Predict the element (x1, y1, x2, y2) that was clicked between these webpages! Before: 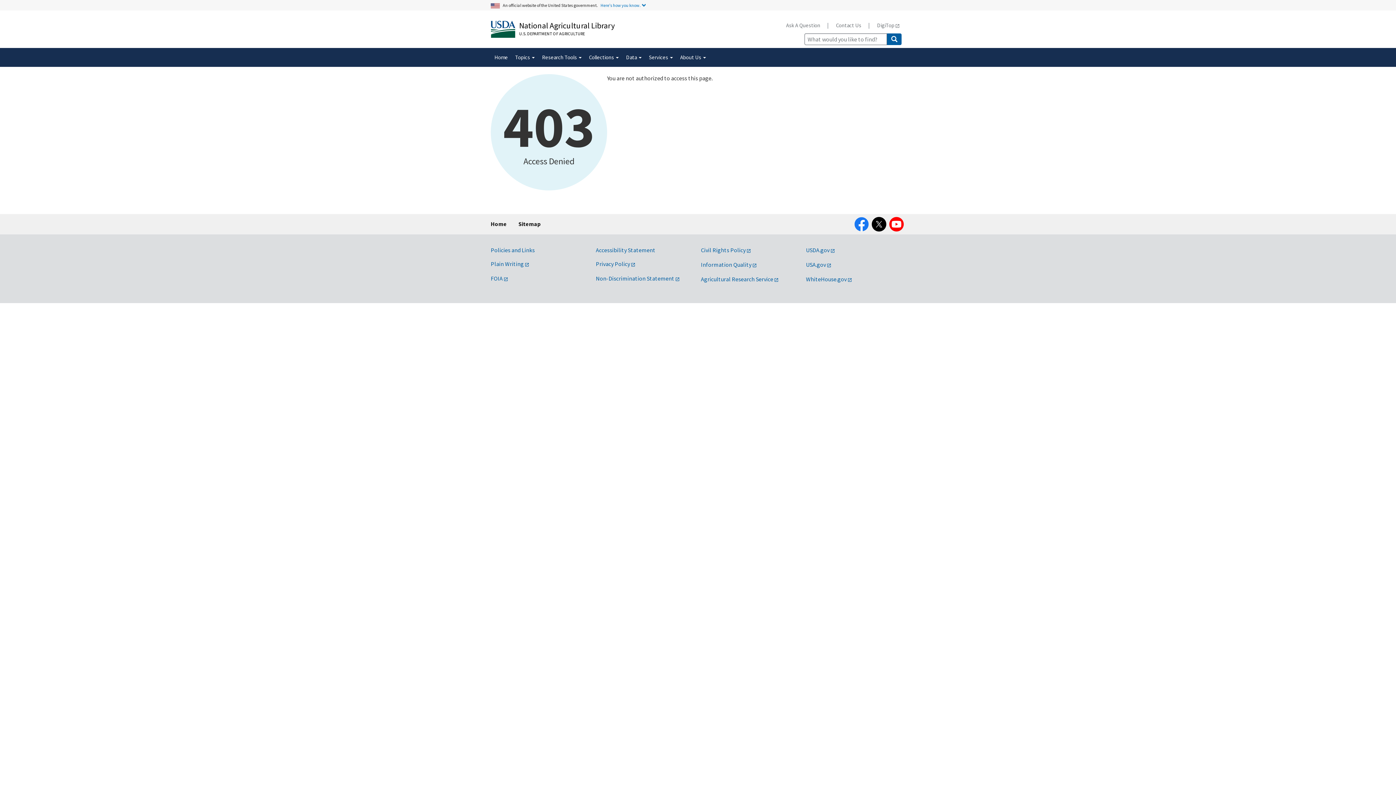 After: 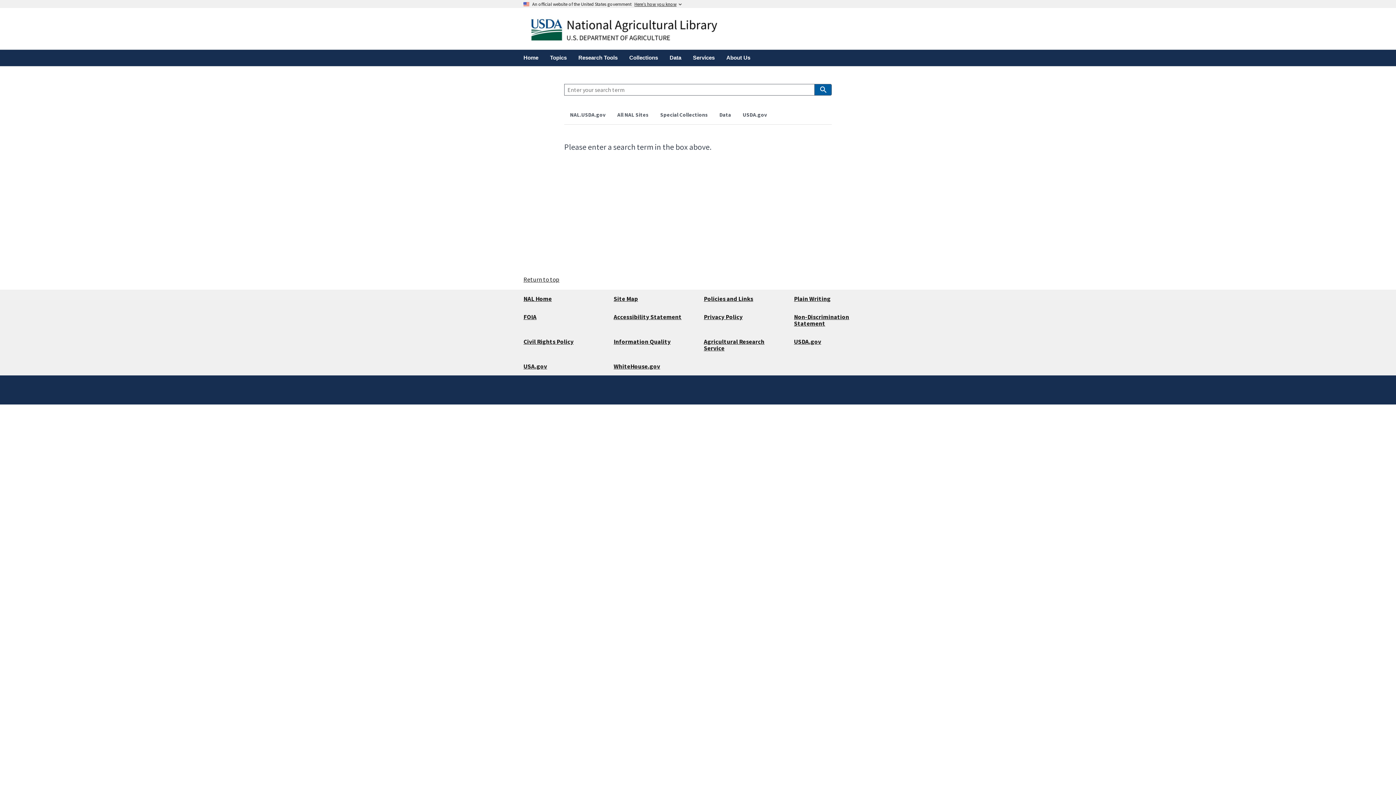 Action: label: Submit Search bbox: (887, 33, 901, 45)